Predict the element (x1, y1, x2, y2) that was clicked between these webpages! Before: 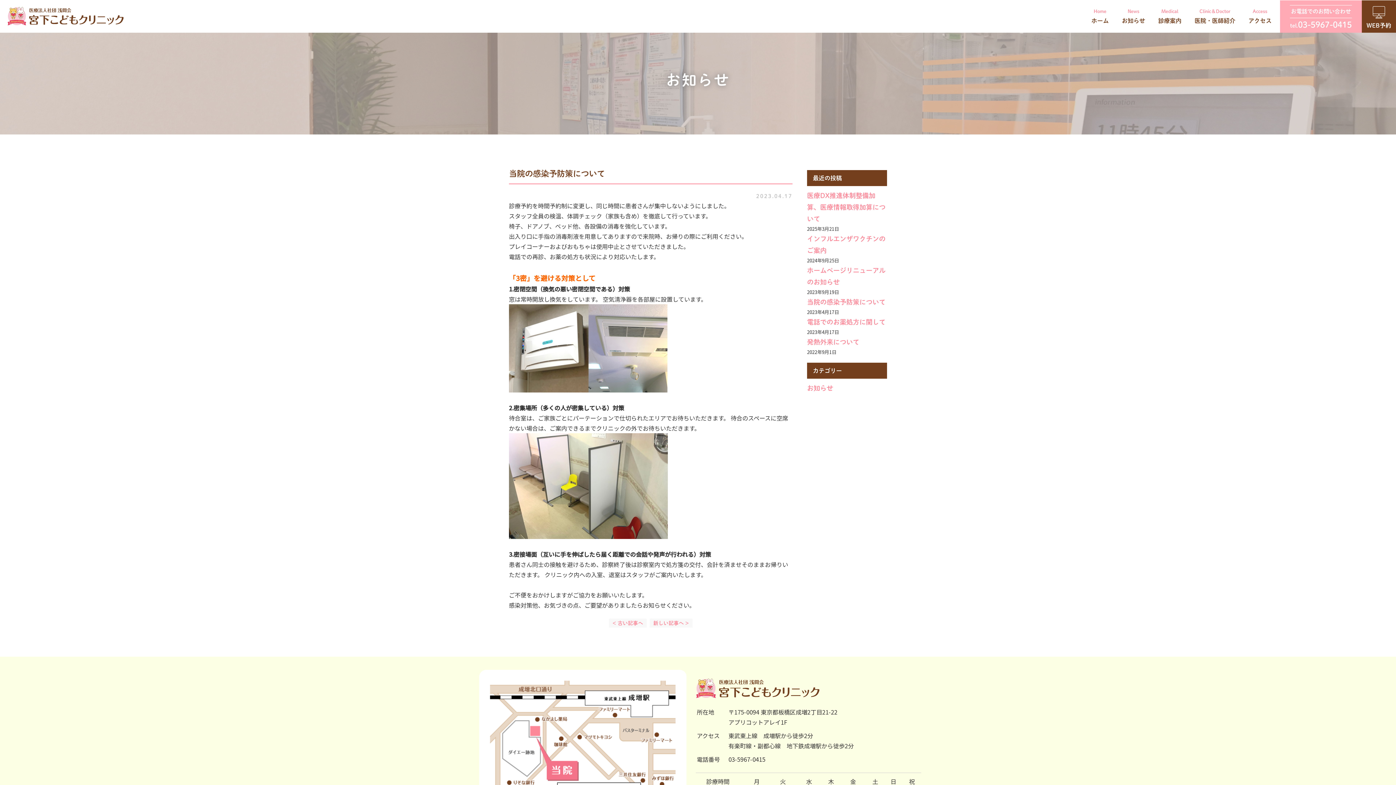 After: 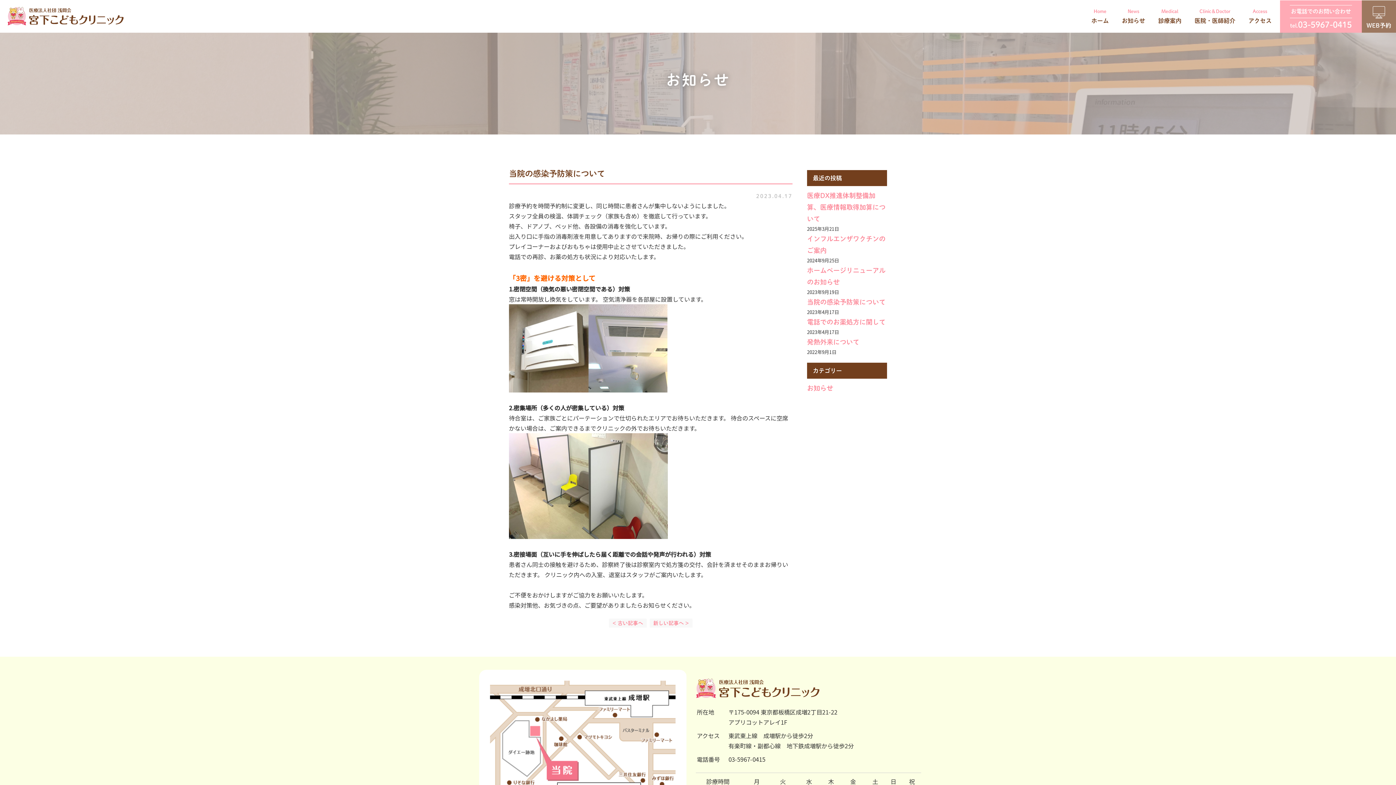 Action: label: WEB予約 bbox: (1362, 0, 1396, 32)